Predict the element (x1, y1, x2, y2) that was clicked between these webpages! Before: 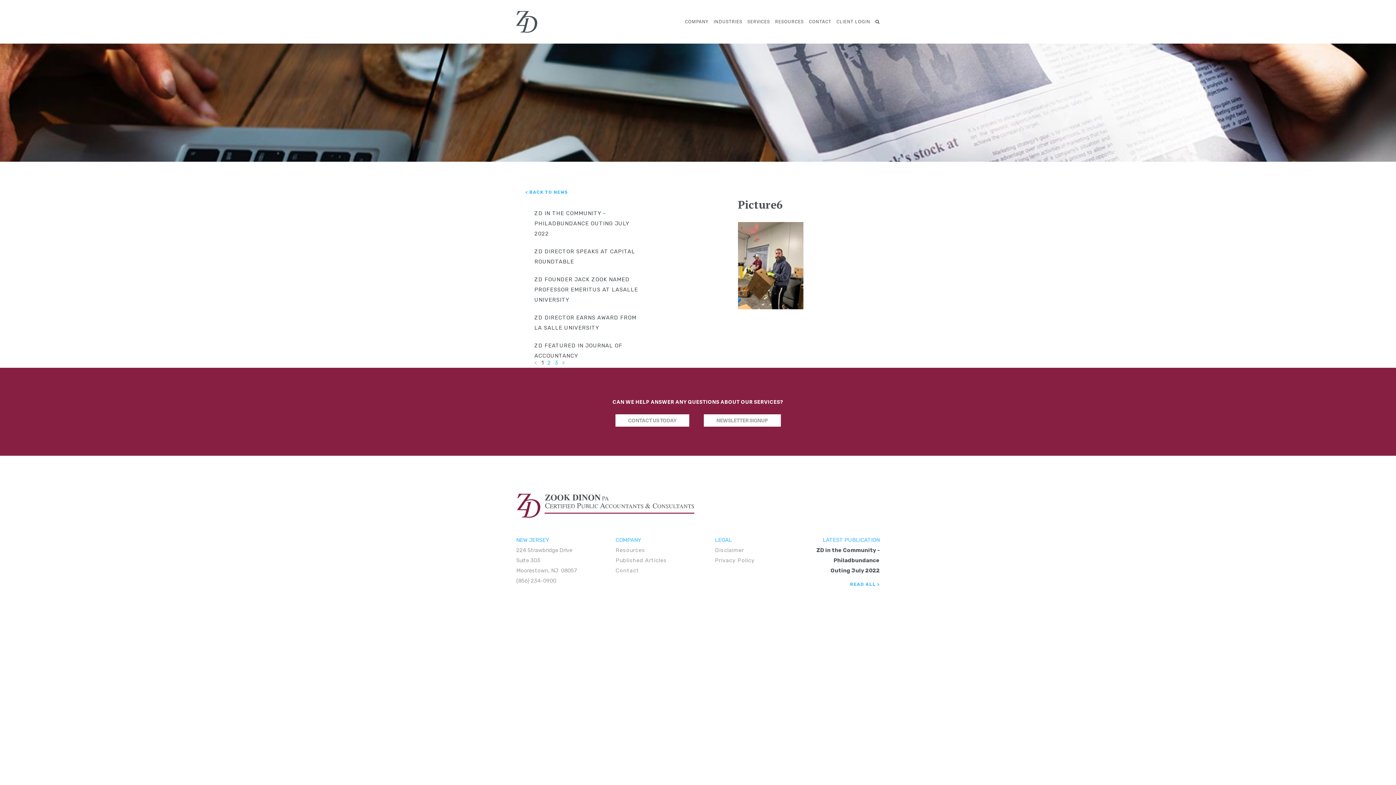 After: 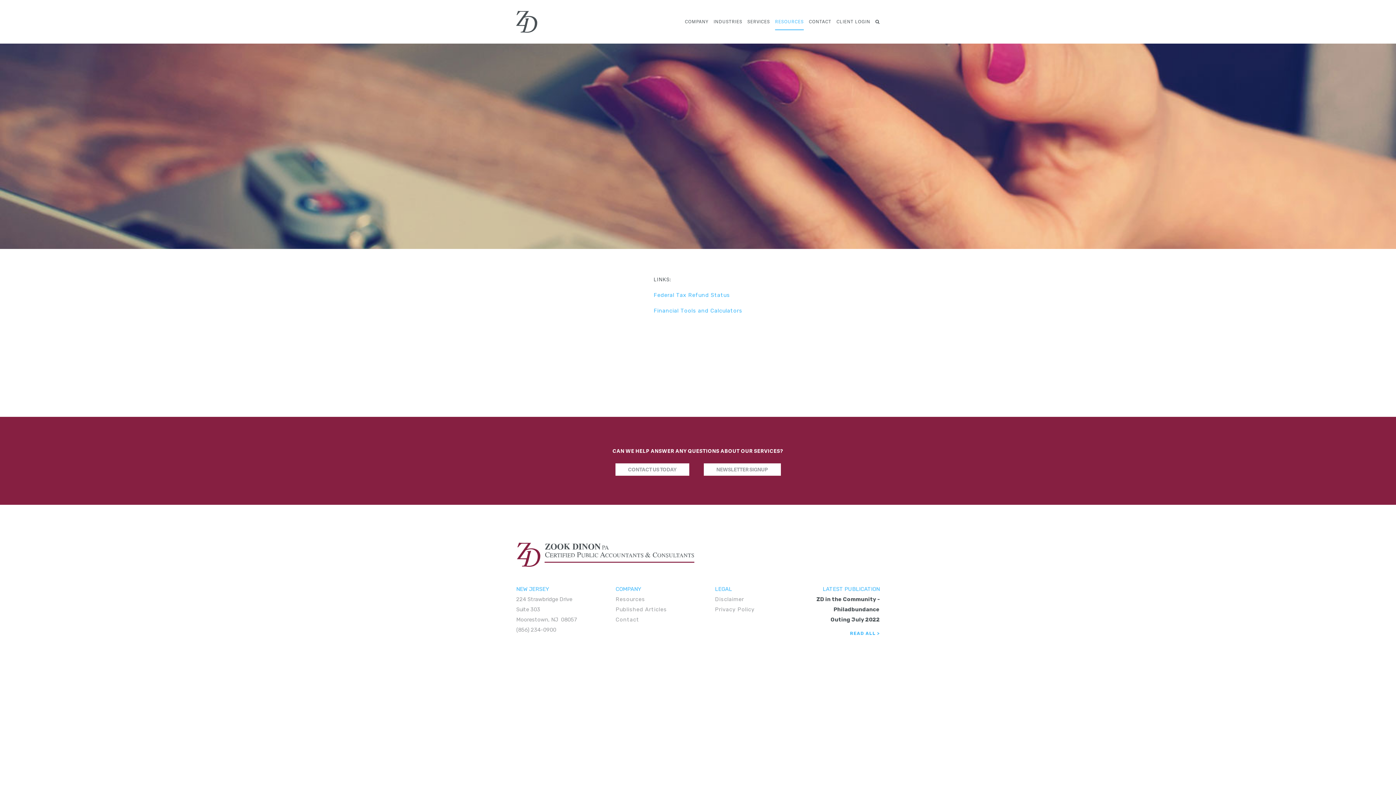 Action: bbox: (775, 18, 804, 24) label: RESOURCES